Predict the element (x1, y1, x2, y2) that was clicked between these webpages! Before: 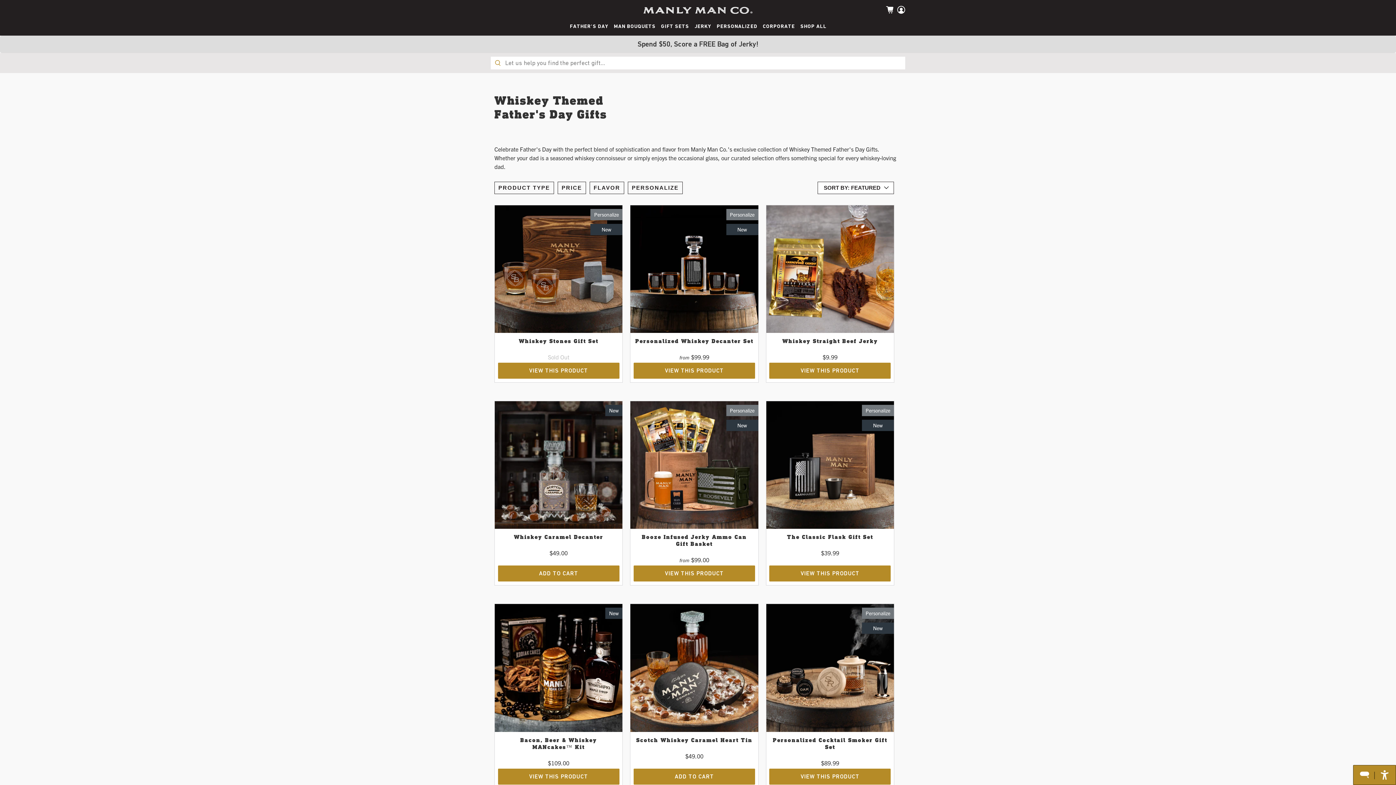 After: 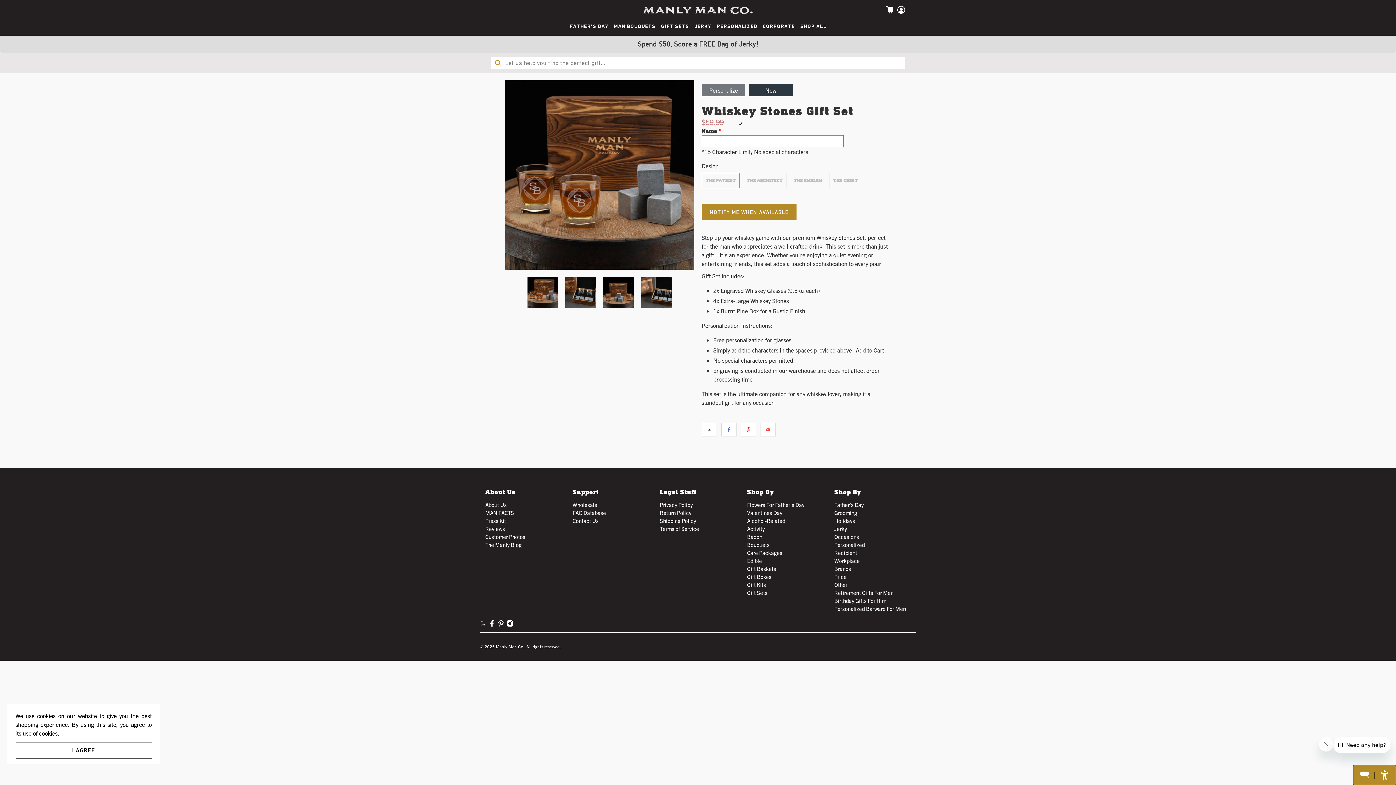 Action: bbox: (494, 205, 622, 333) label: Personalize
New